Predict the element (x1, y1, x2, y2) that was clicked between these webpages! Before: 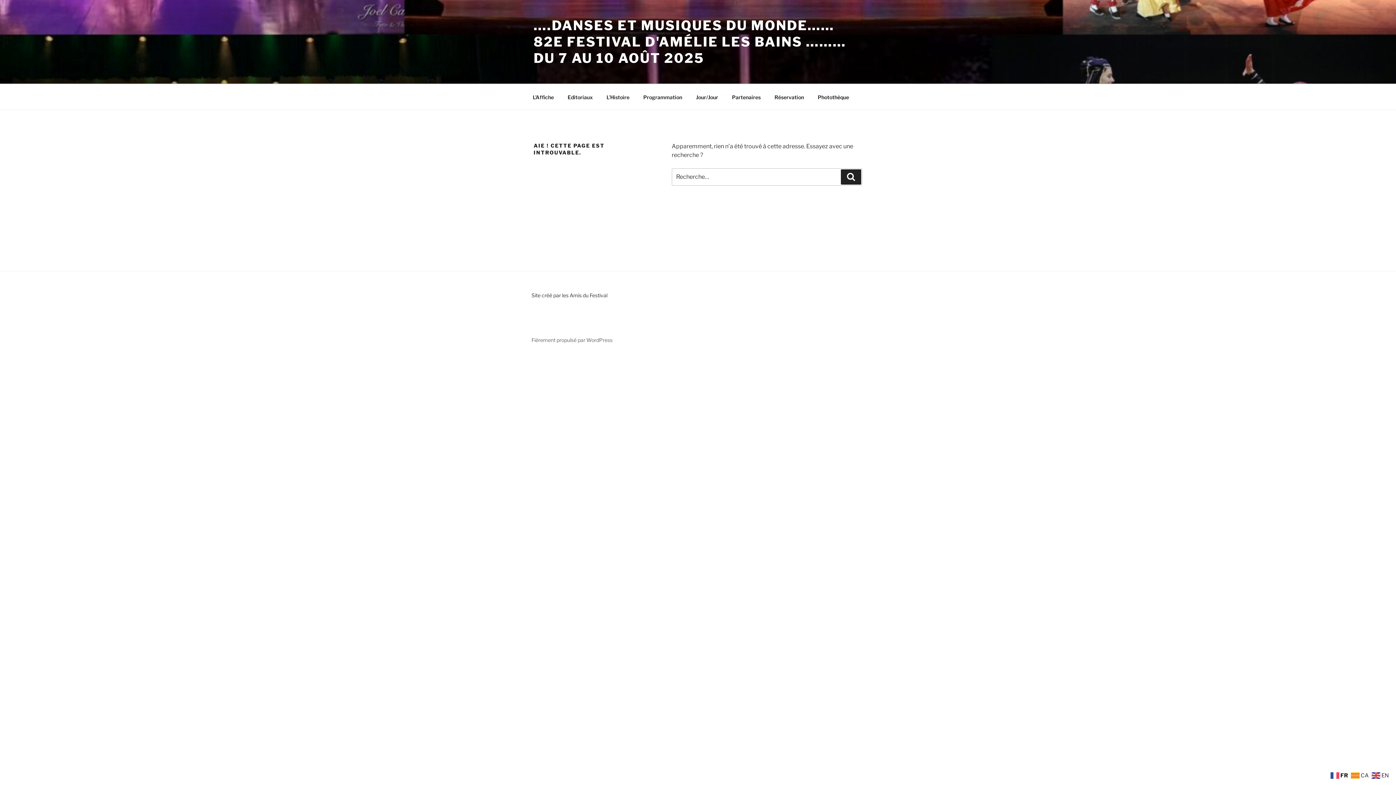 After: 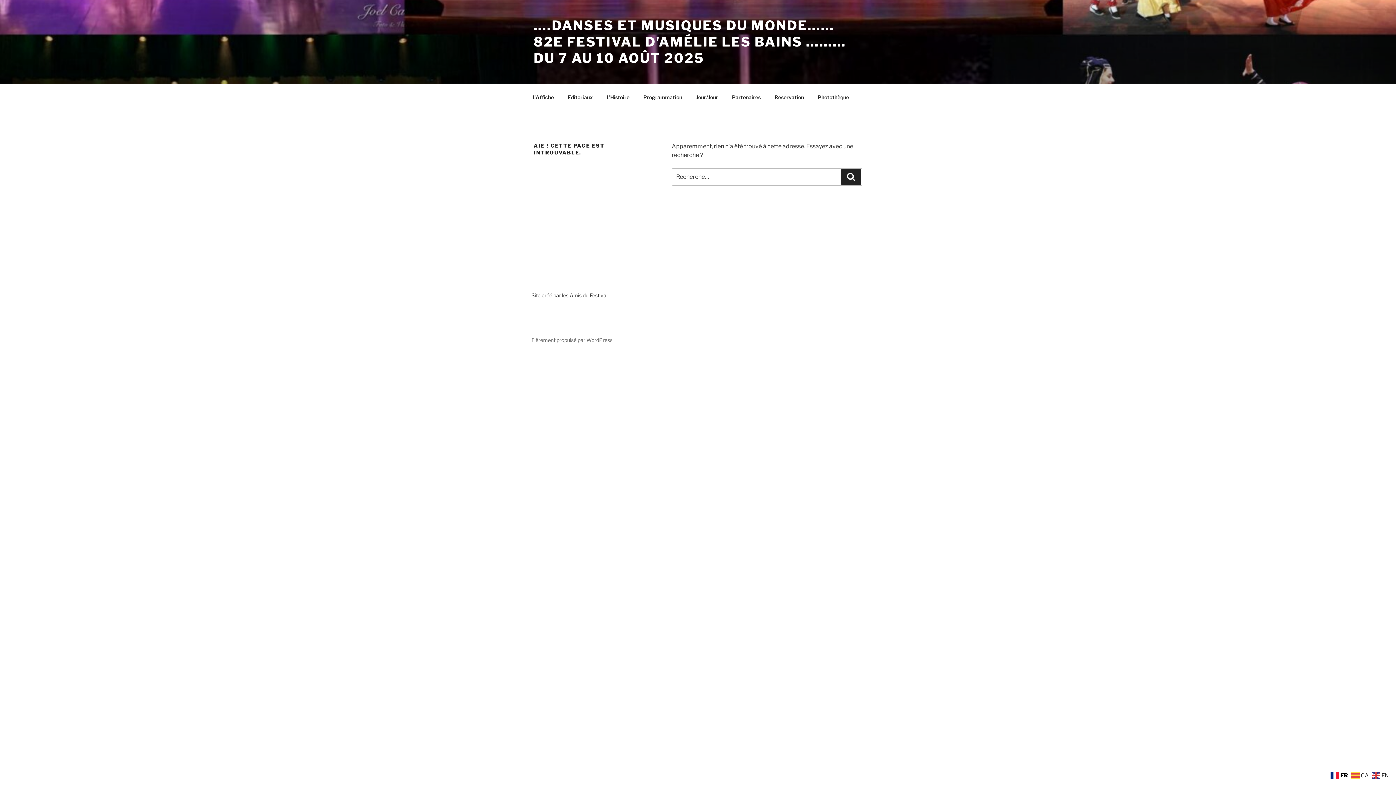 Action: label:  FR bbox: (1330, 772, 1350, 778)